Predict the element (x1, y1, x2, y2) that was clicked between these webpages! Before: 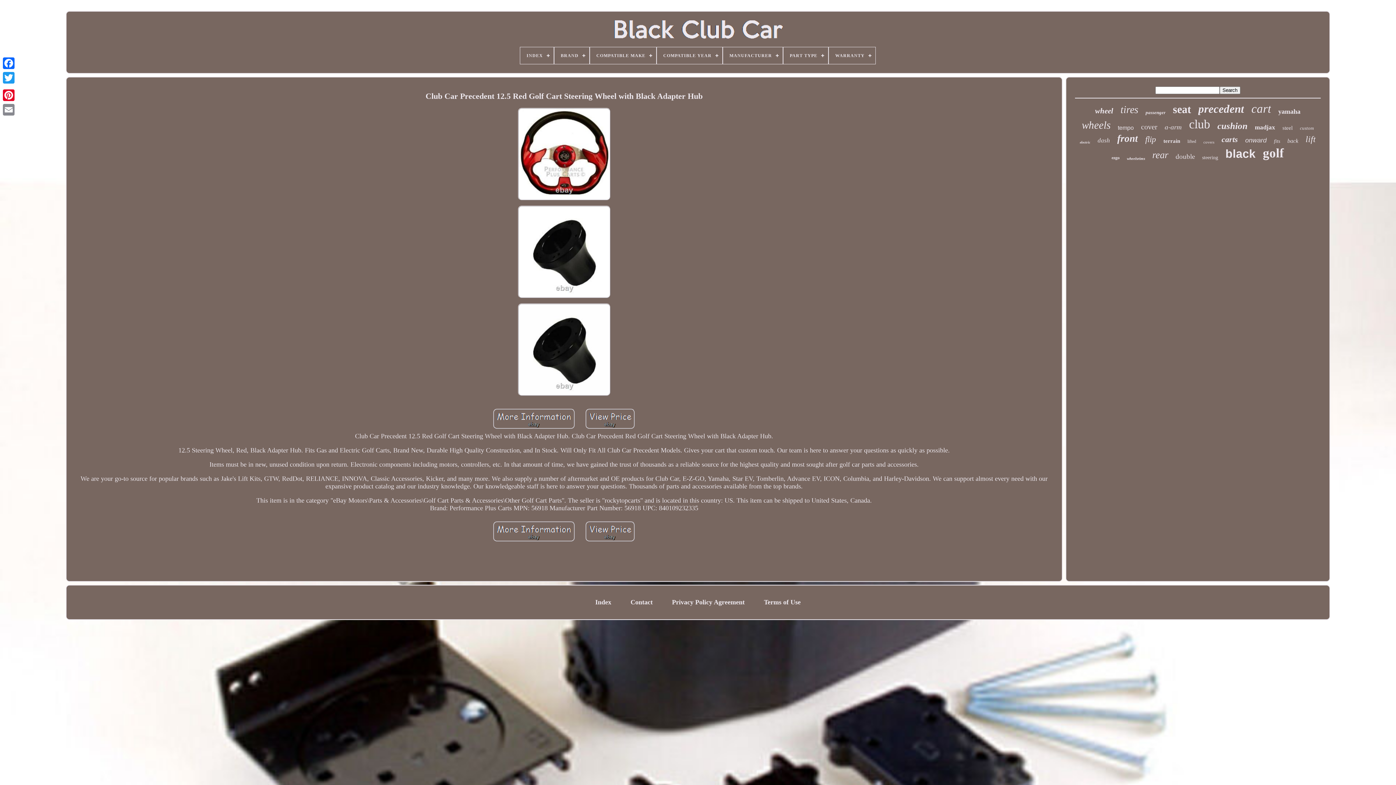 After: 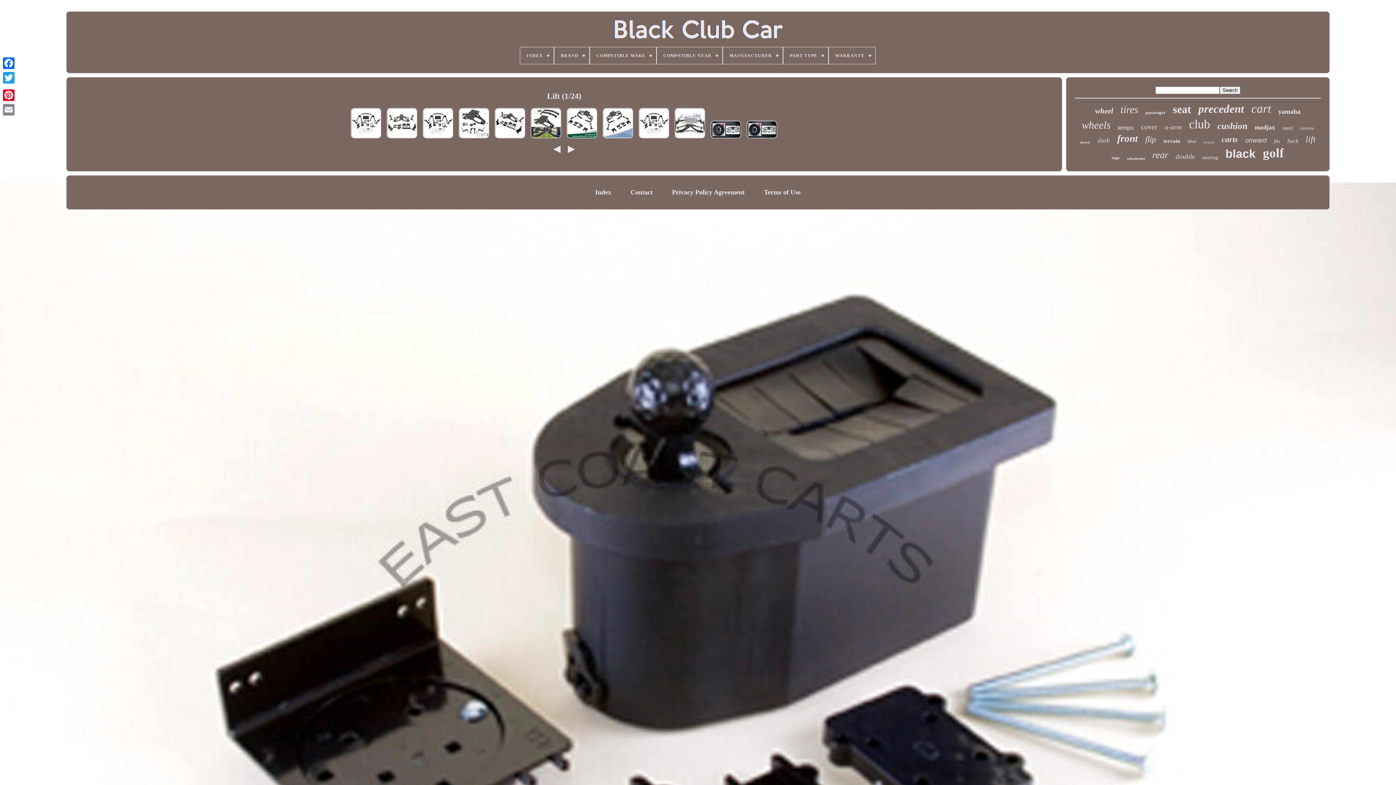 Action: label: lift bbox: (1305, 134, 1316, 144)